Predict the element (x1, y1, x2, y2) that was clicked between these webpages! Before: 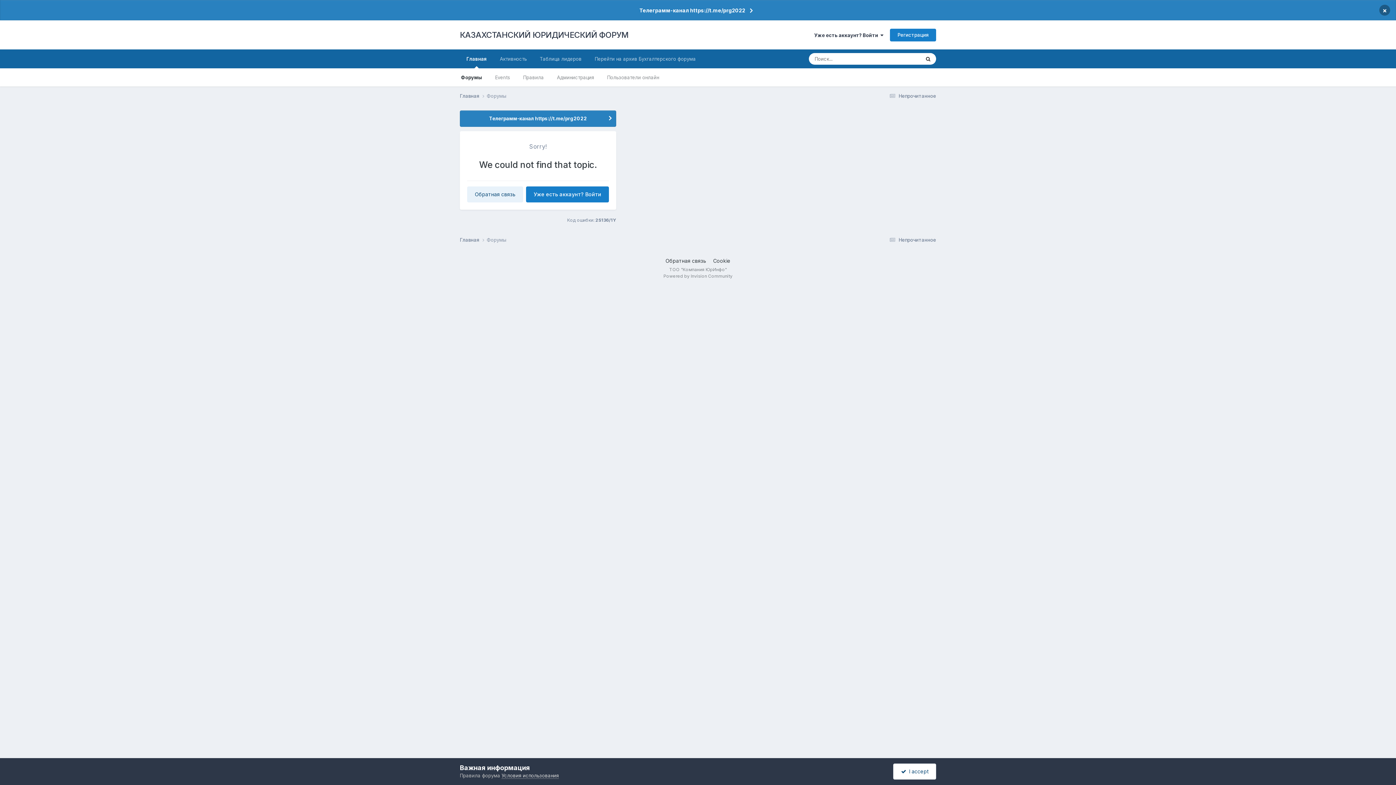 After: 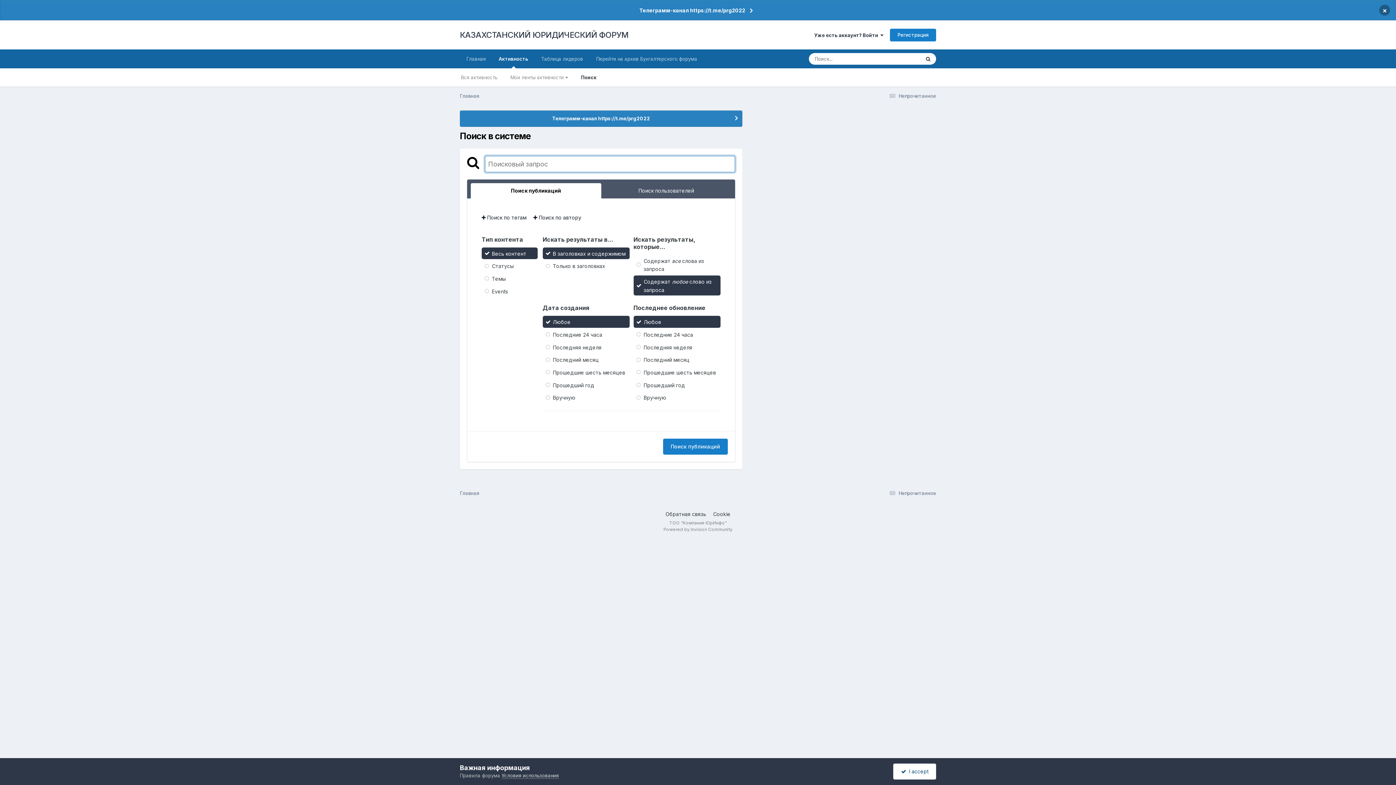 Action: label: Поиск bbox: (920, 53, 936, 64)